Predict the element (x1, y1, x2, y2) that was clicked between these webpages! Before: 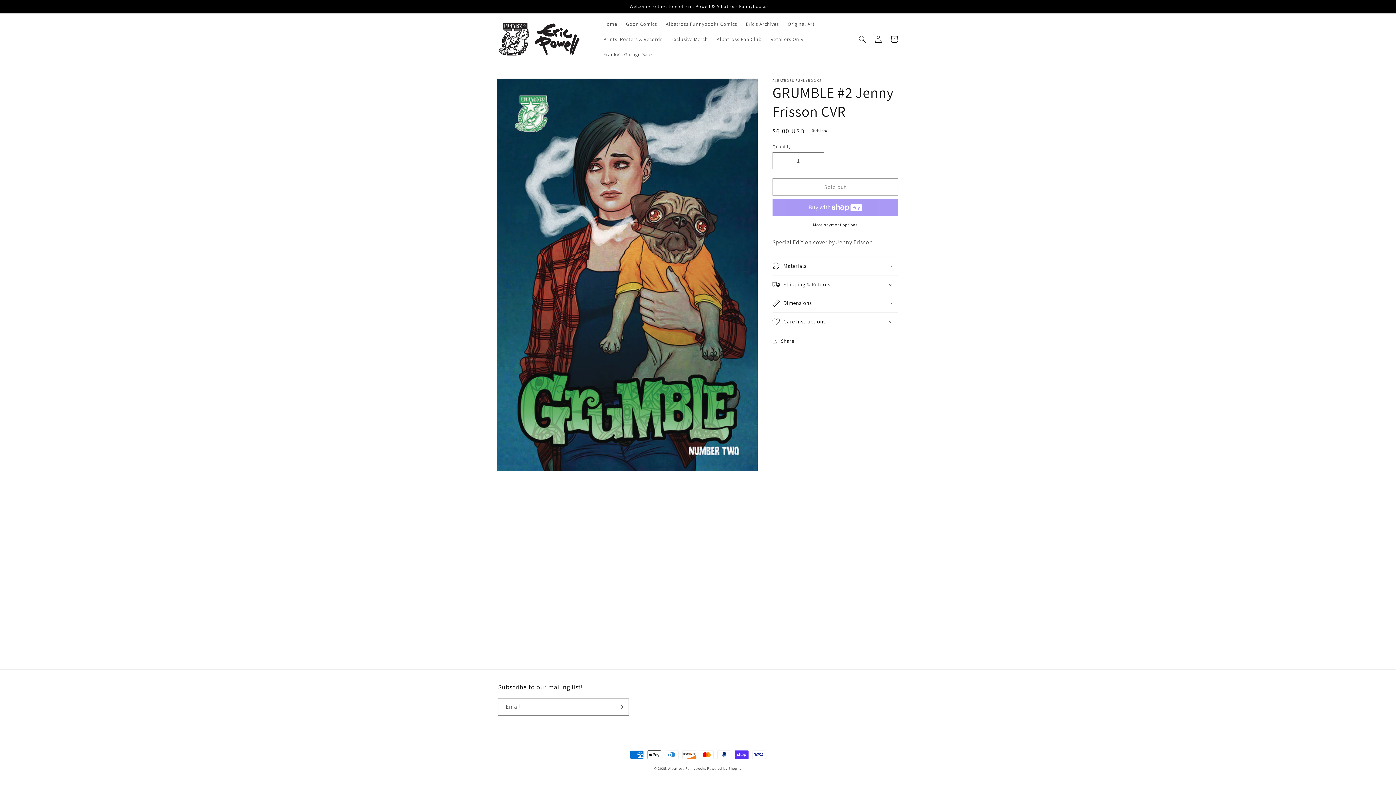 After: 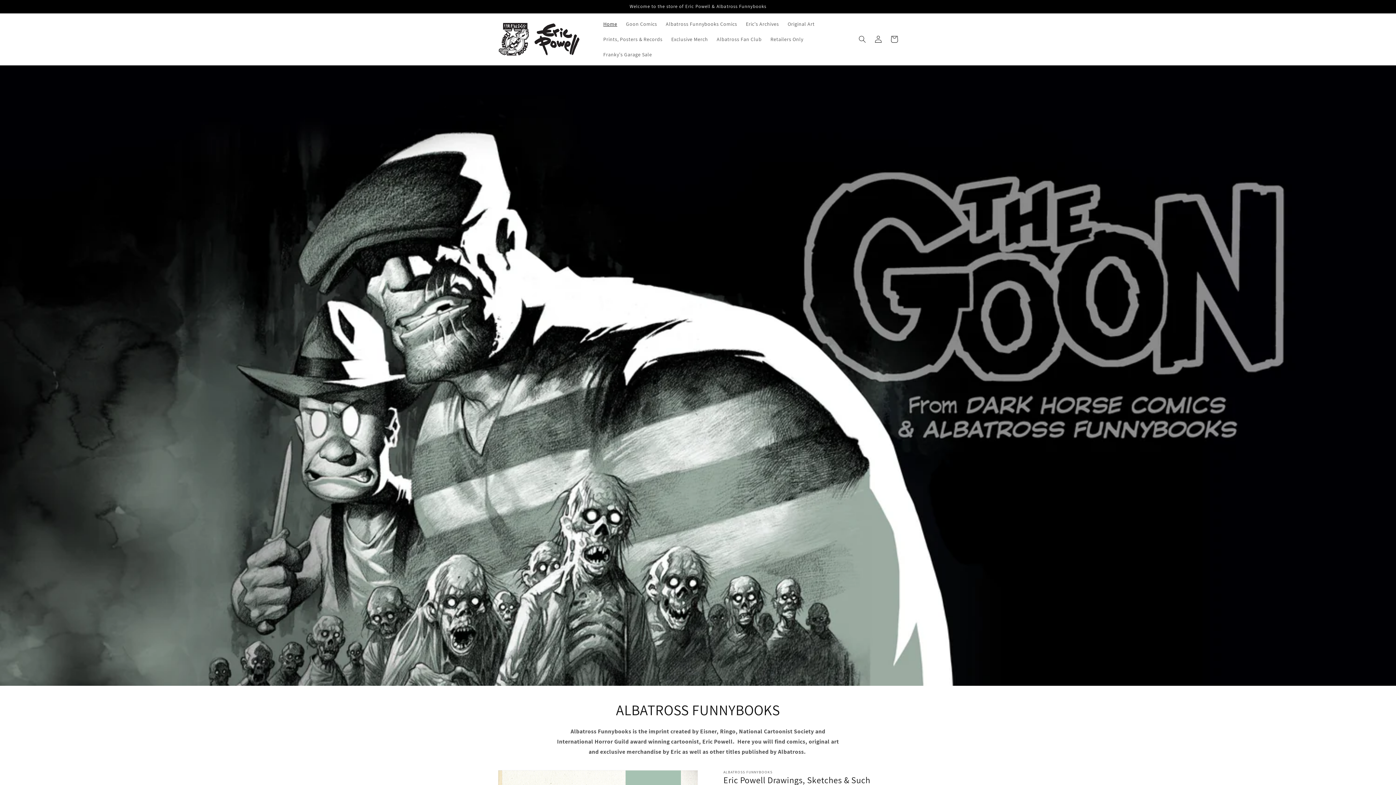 Action: label: Albatross Funnybooks bbox: (668, 766, 706, 771)